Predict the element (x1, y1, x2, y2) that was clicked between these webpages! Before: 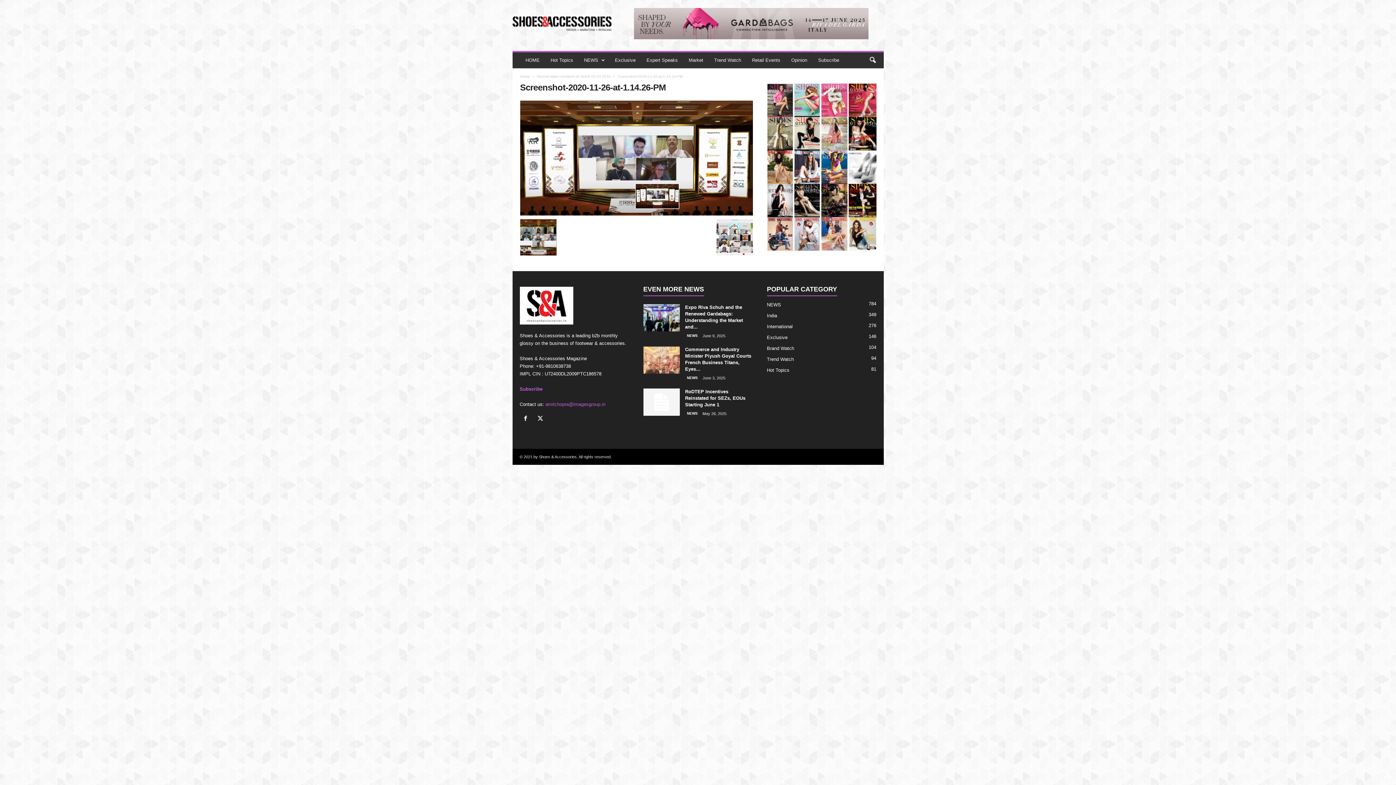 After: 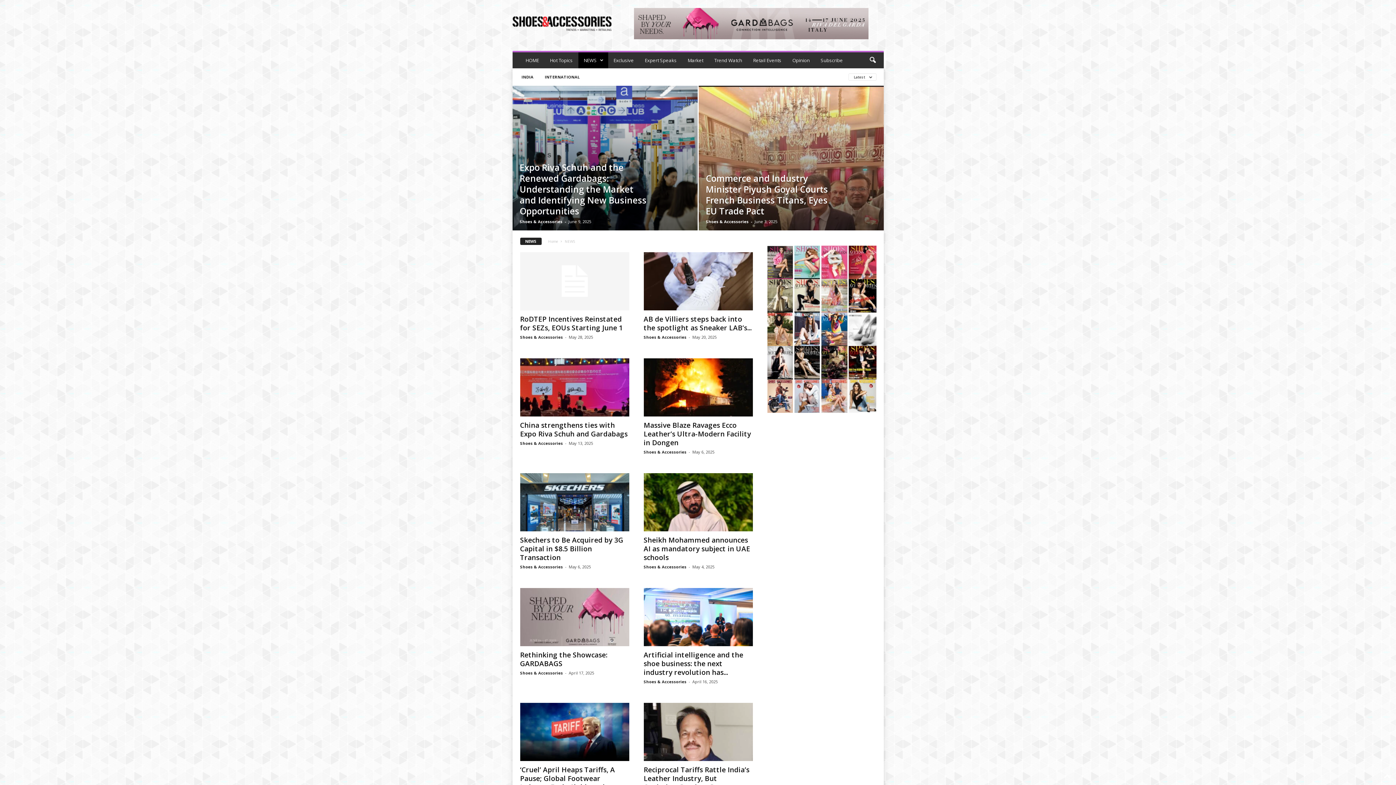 Action: bbox: (685, 375, 699, 381) label: NEWS